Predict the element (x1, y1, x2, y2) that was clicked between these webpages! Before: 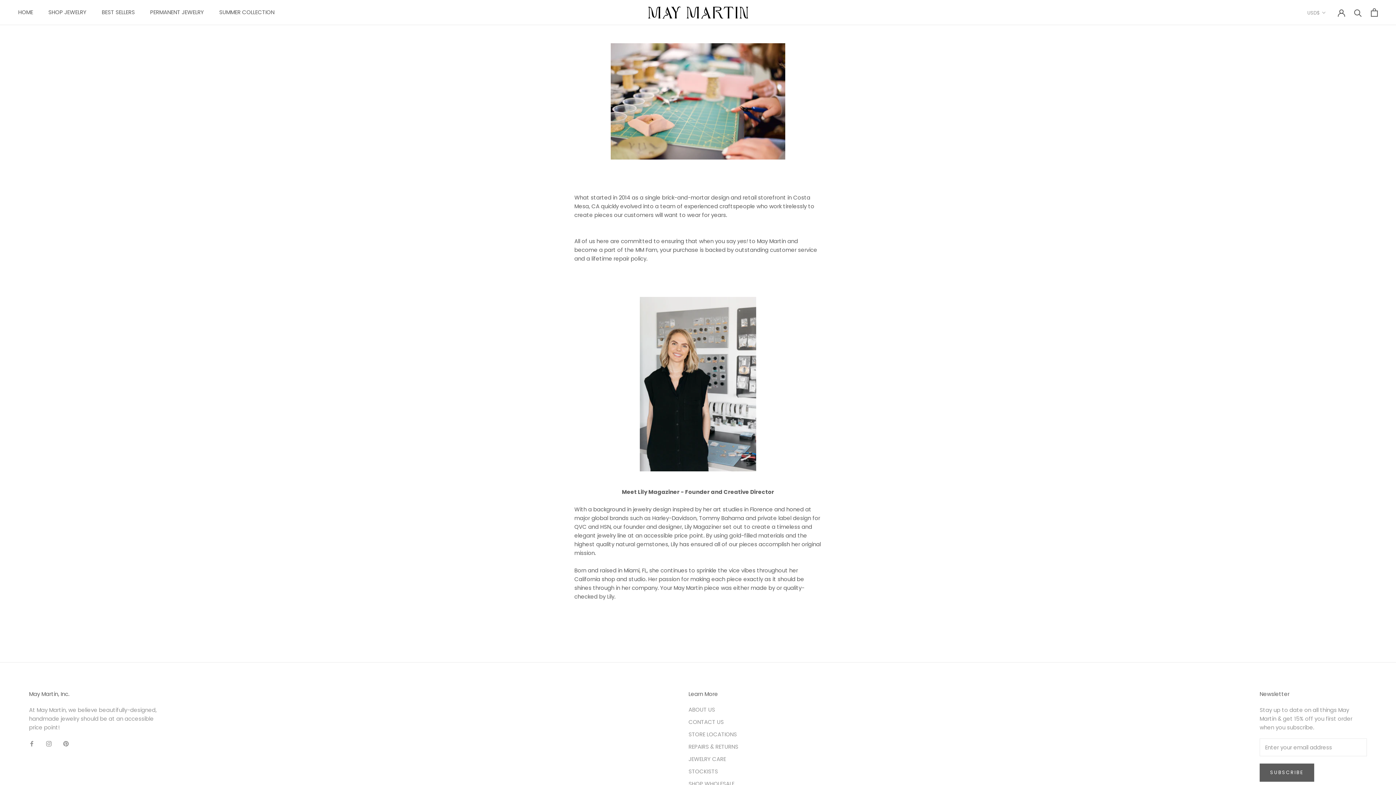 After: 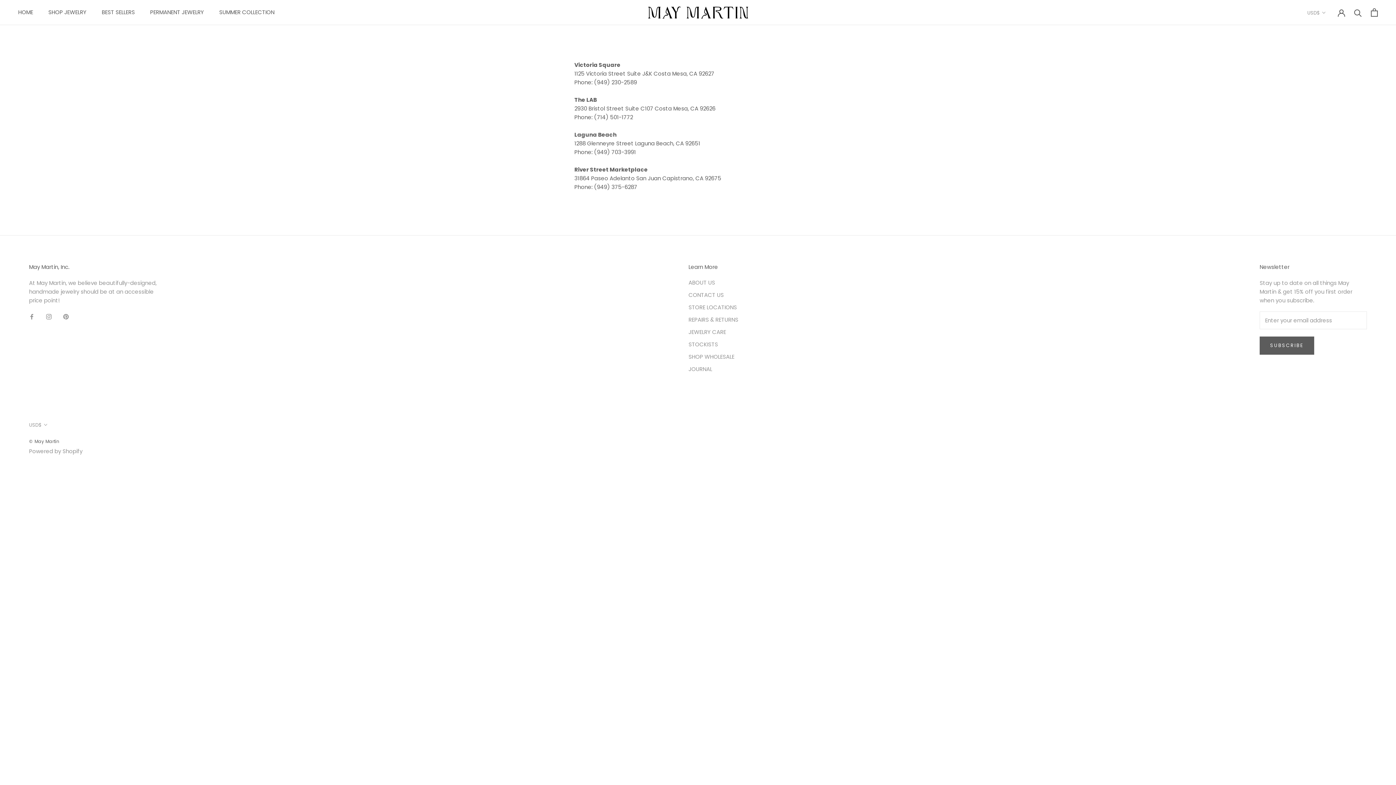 Action: label: STORE LOCATIONS bbox: (688, 730, 738, 738)